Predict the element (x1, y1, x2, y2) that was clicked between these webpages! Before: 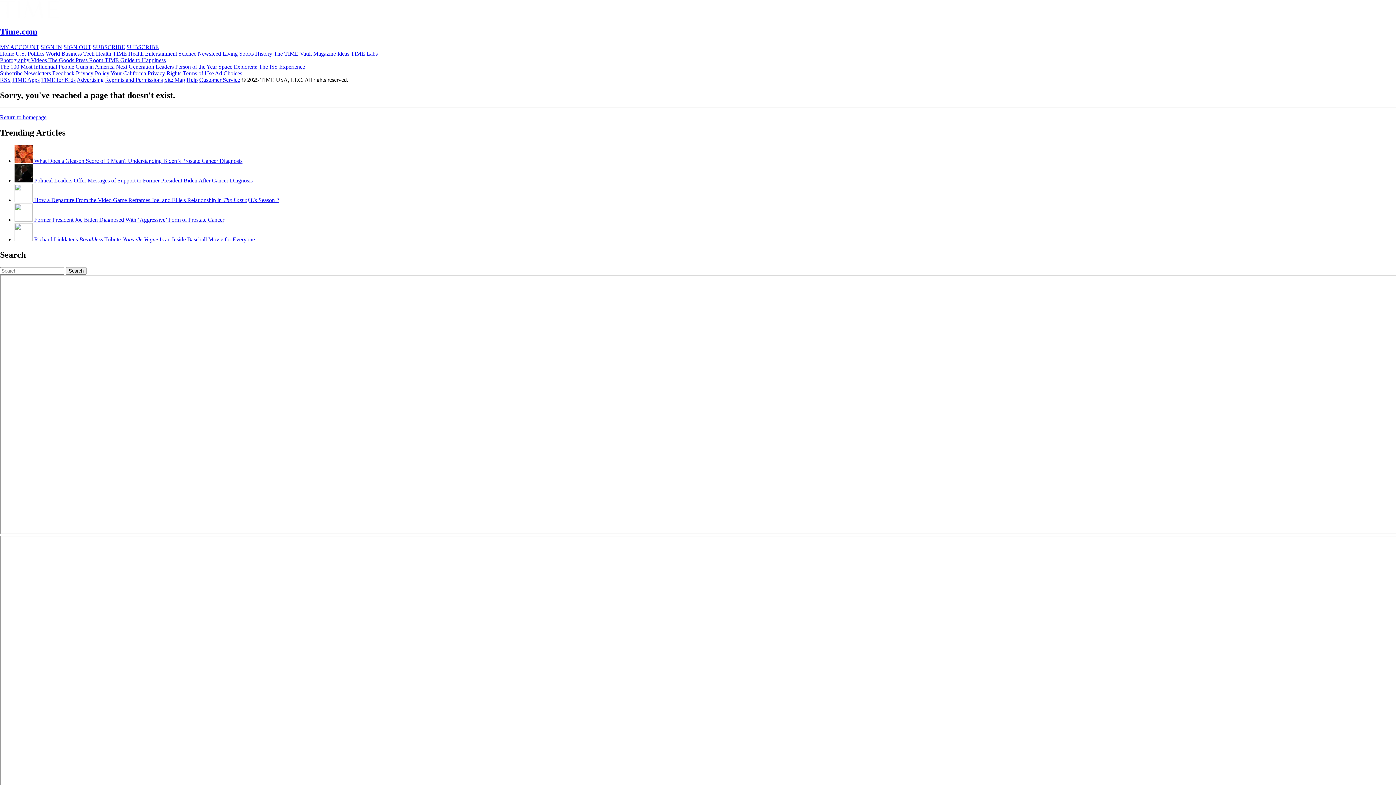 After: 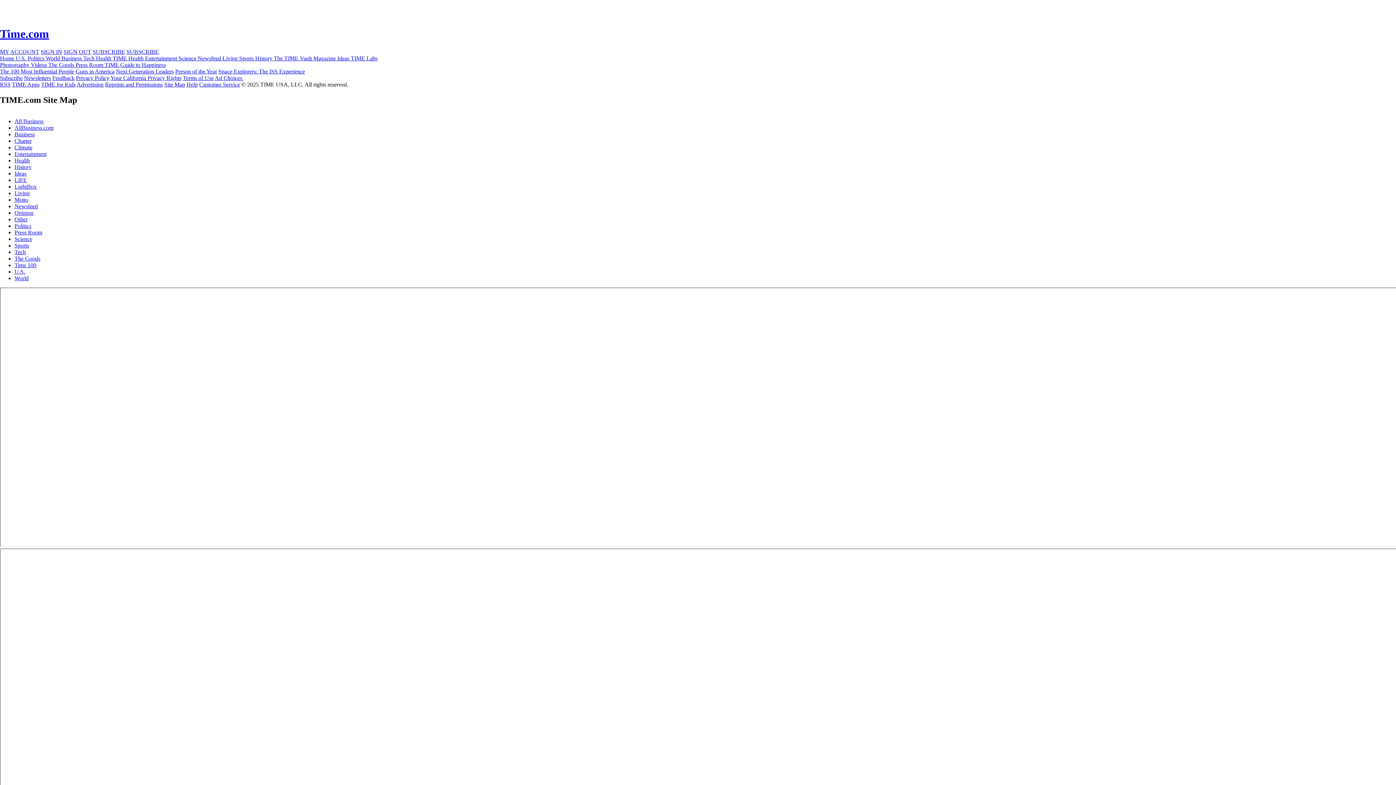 Action: bbox: (164, 76, 185, 82) label: Site Map